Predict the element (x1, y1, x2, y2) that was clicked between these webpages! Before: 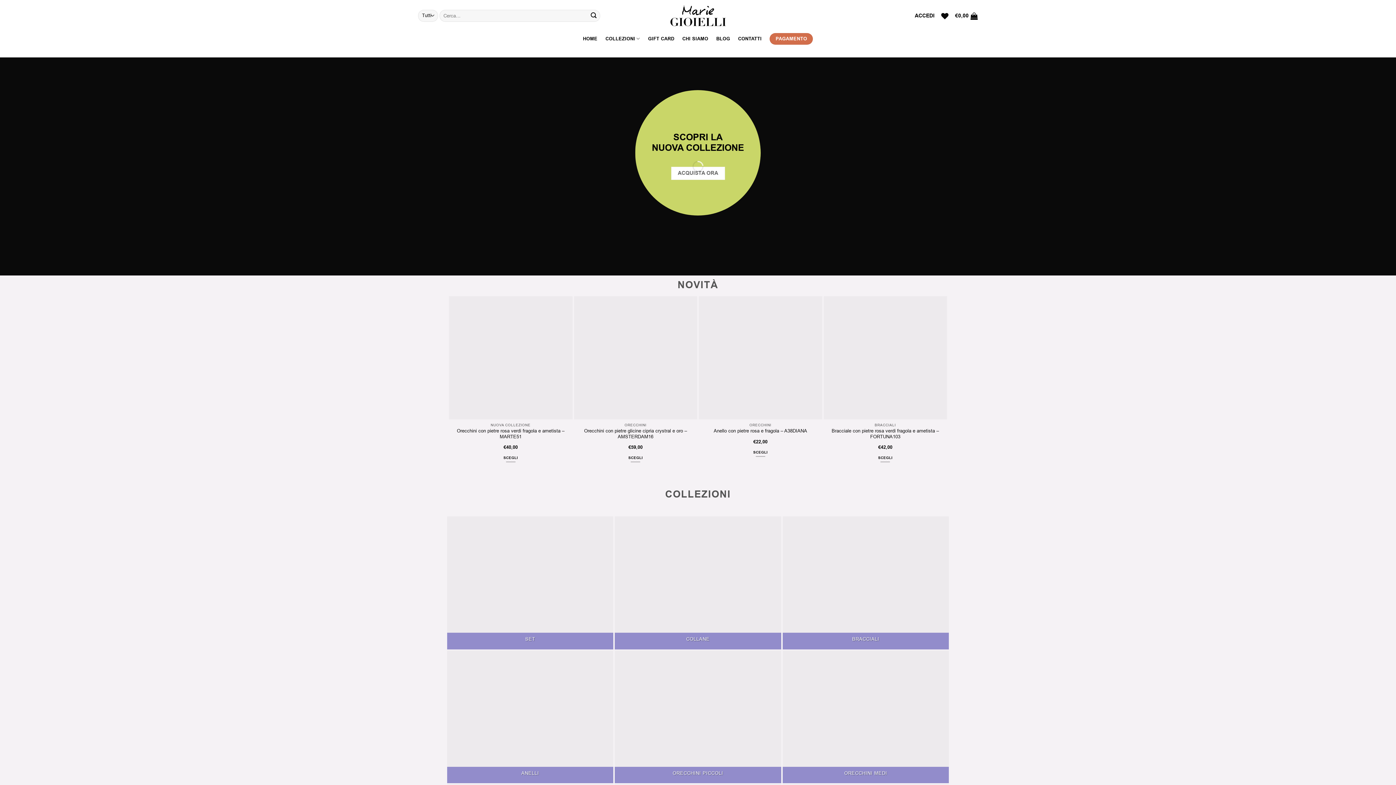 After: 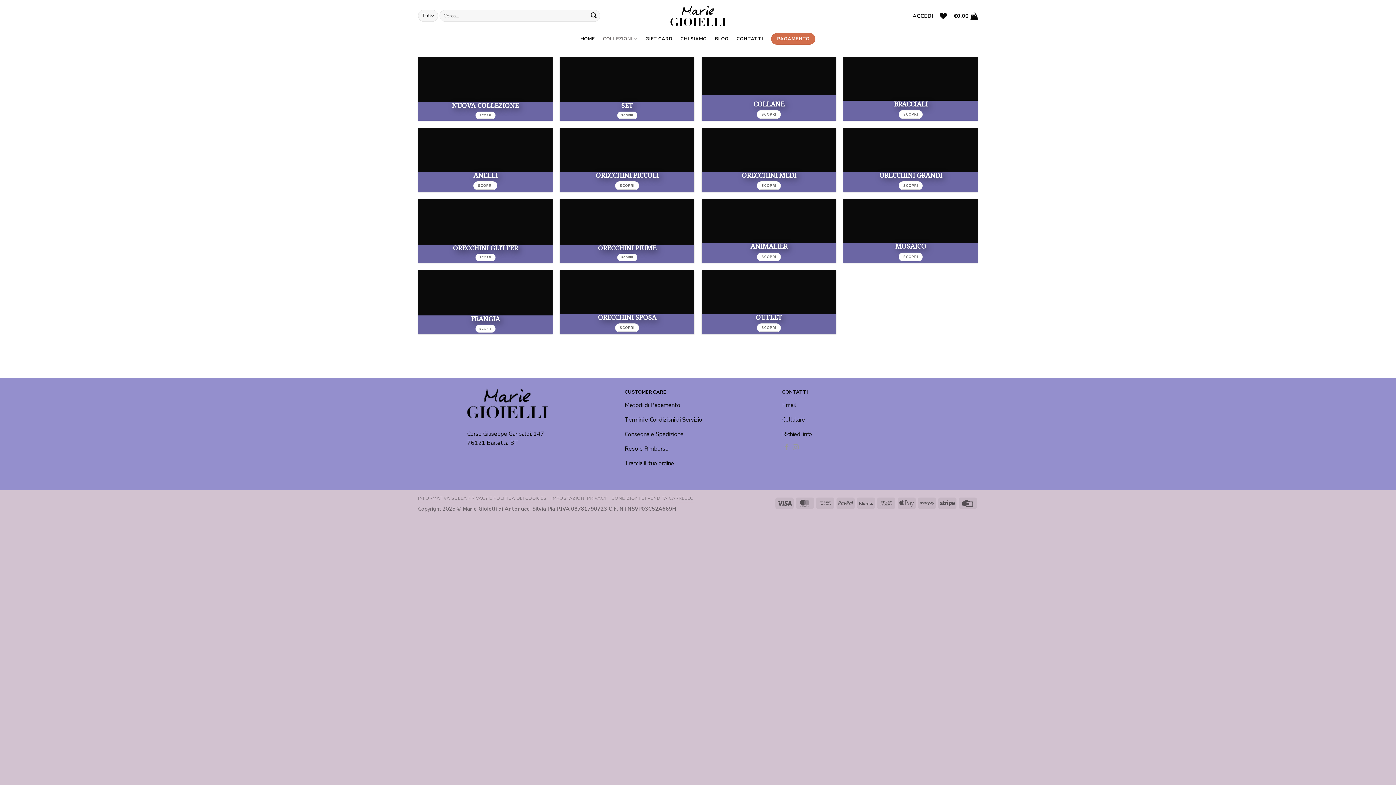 Action: bbox: (605, 31, 640, 45) label: COLLEZIONI